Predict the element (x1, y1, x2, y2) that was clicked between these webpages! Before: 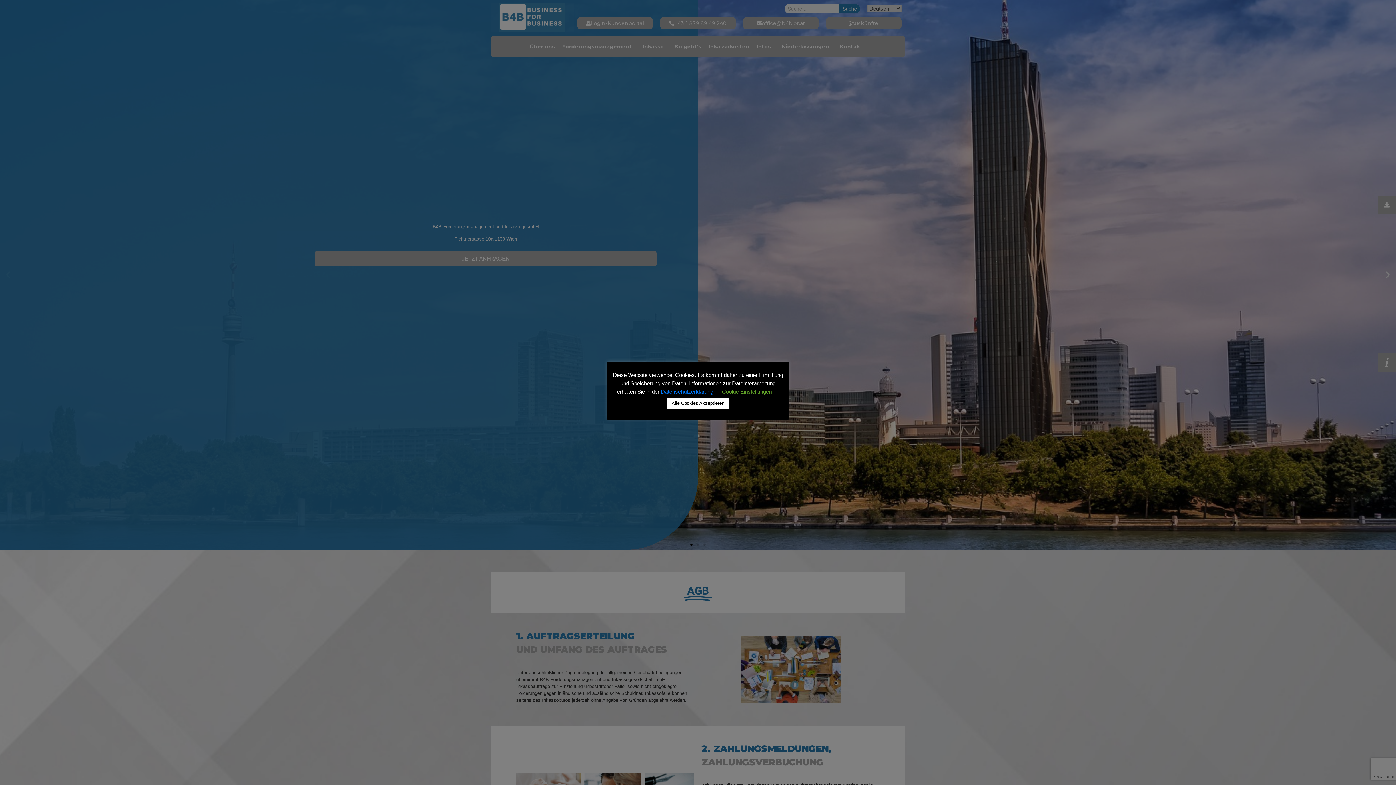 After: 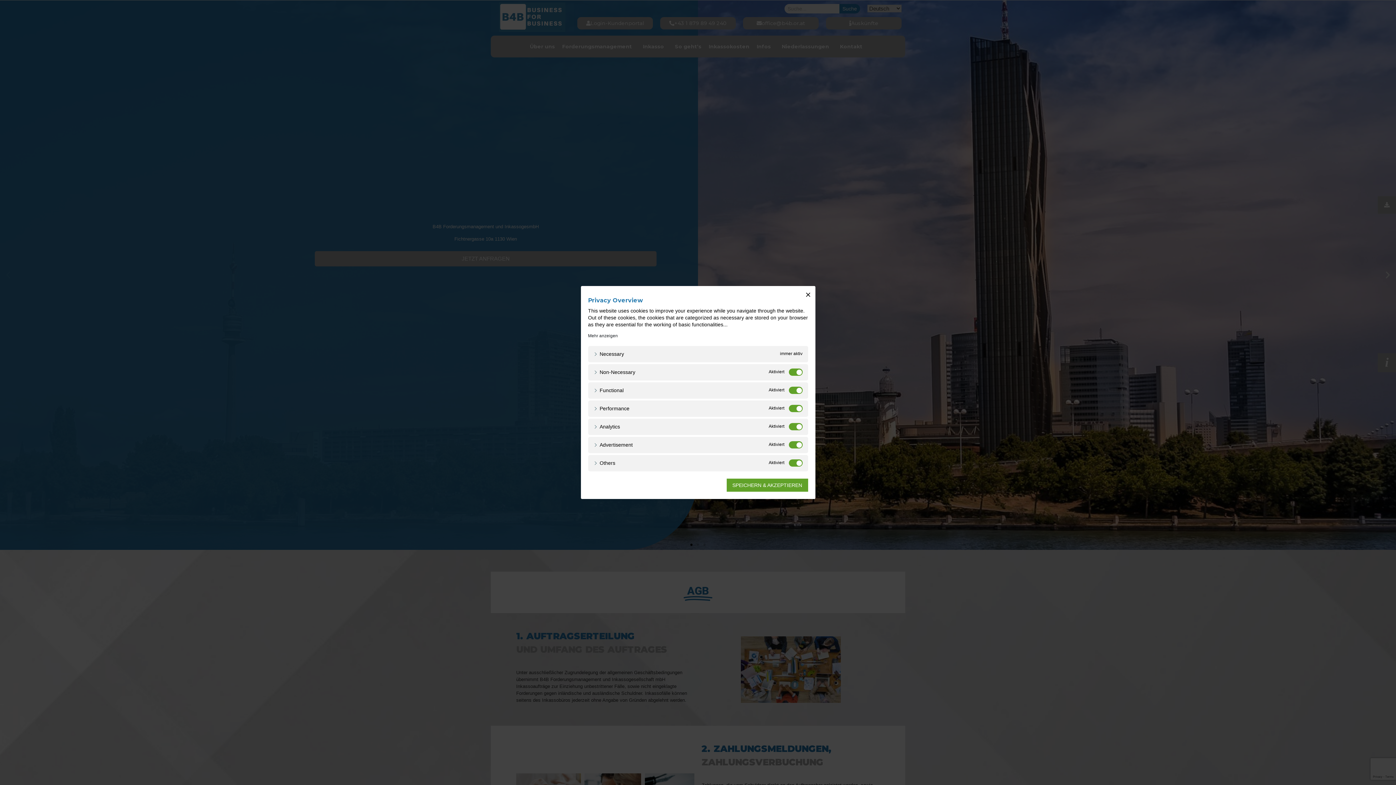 Action: label: Cookie Einstellungen bbox: (722, 388, 772, 394)